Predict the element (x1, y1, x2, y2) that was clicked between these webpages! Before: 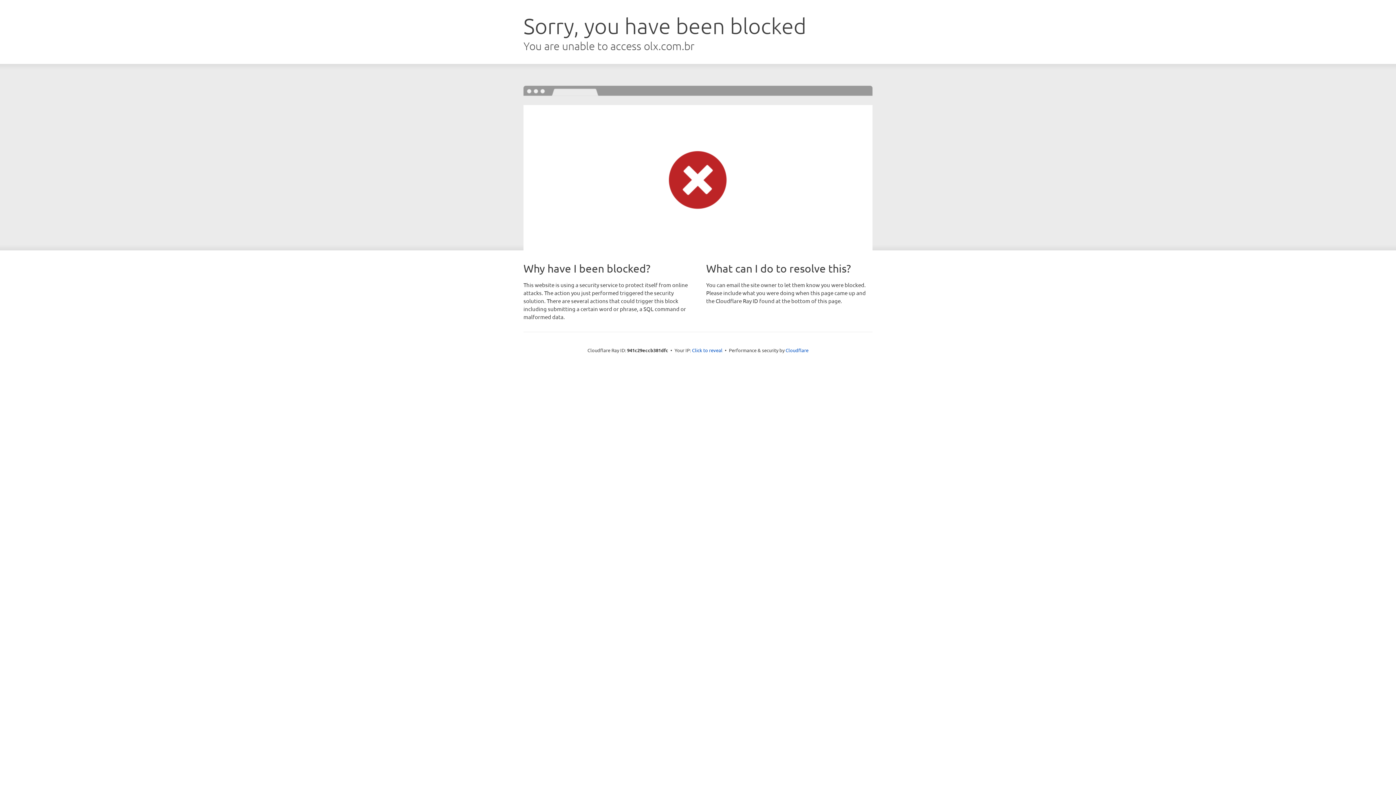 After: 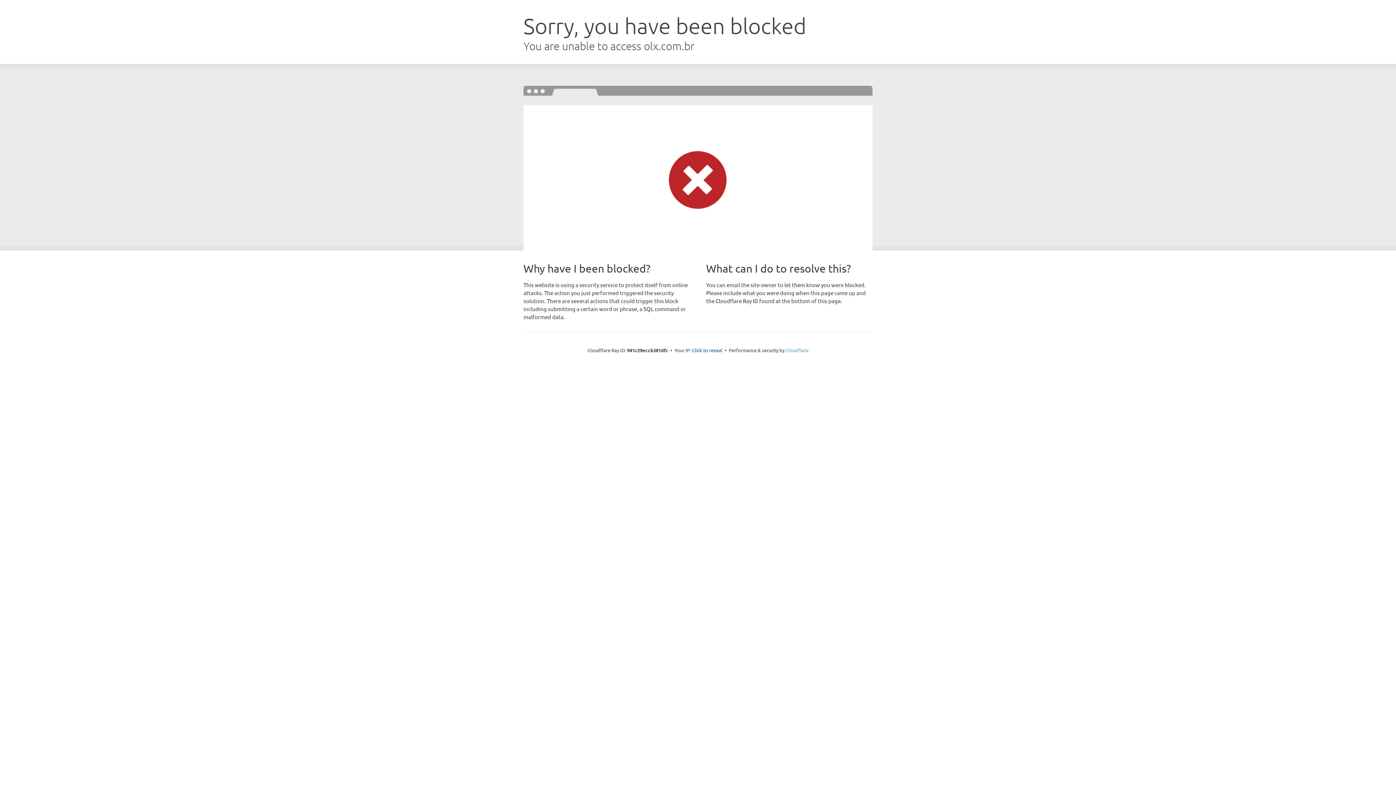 Action: bbox: (785, 347, 808, 353) label: Cloudflare